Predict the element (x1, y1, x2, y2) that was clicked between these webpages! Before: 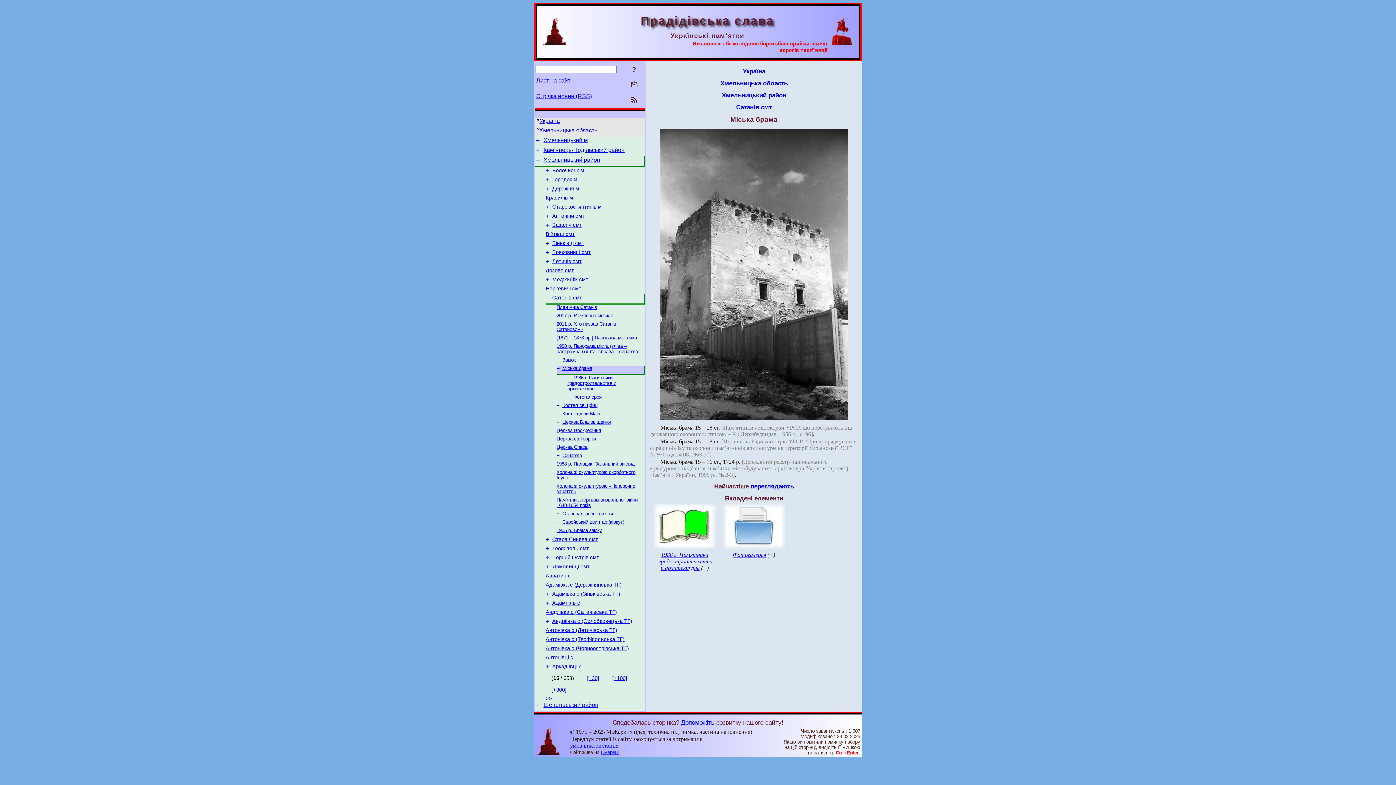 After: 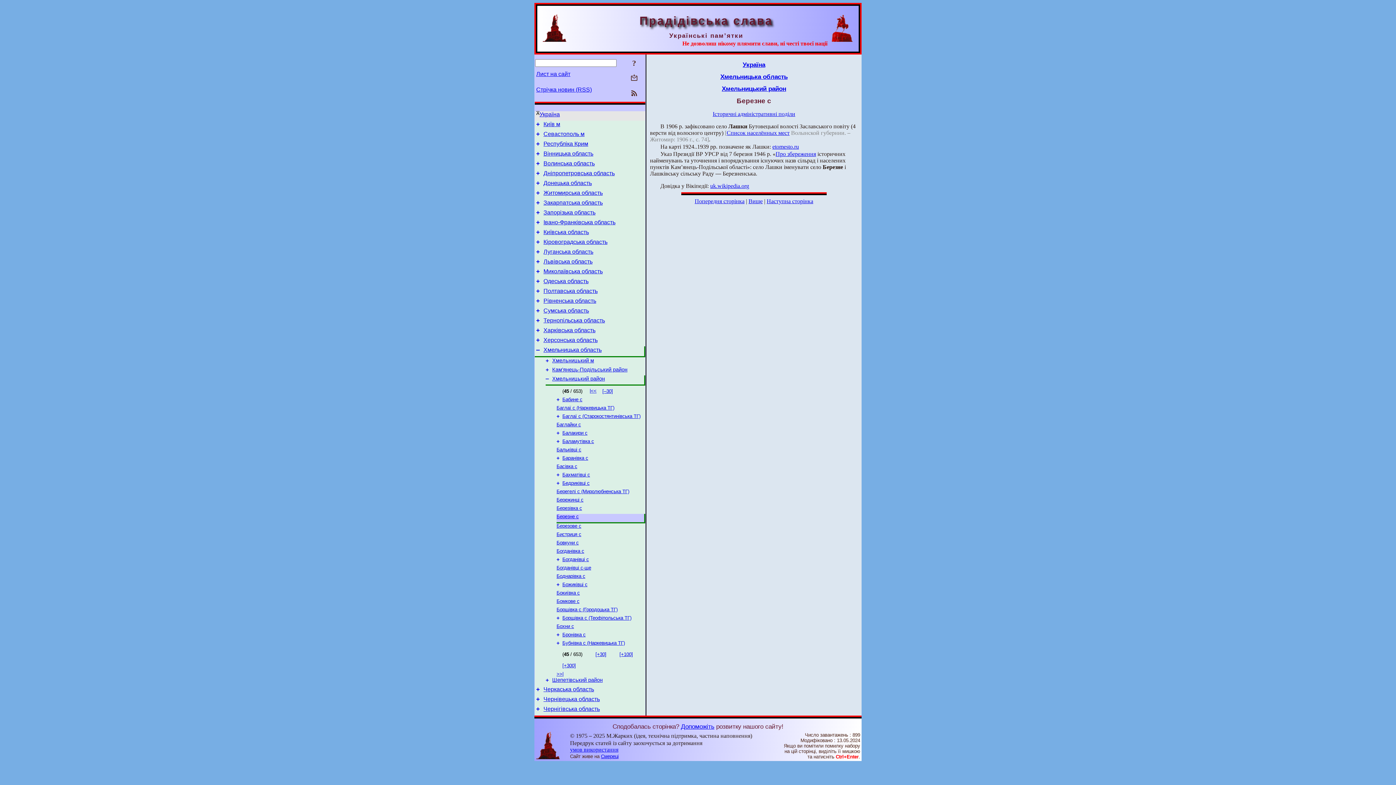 Action: bbox: (587, 675, 599, 681) label: [+30]